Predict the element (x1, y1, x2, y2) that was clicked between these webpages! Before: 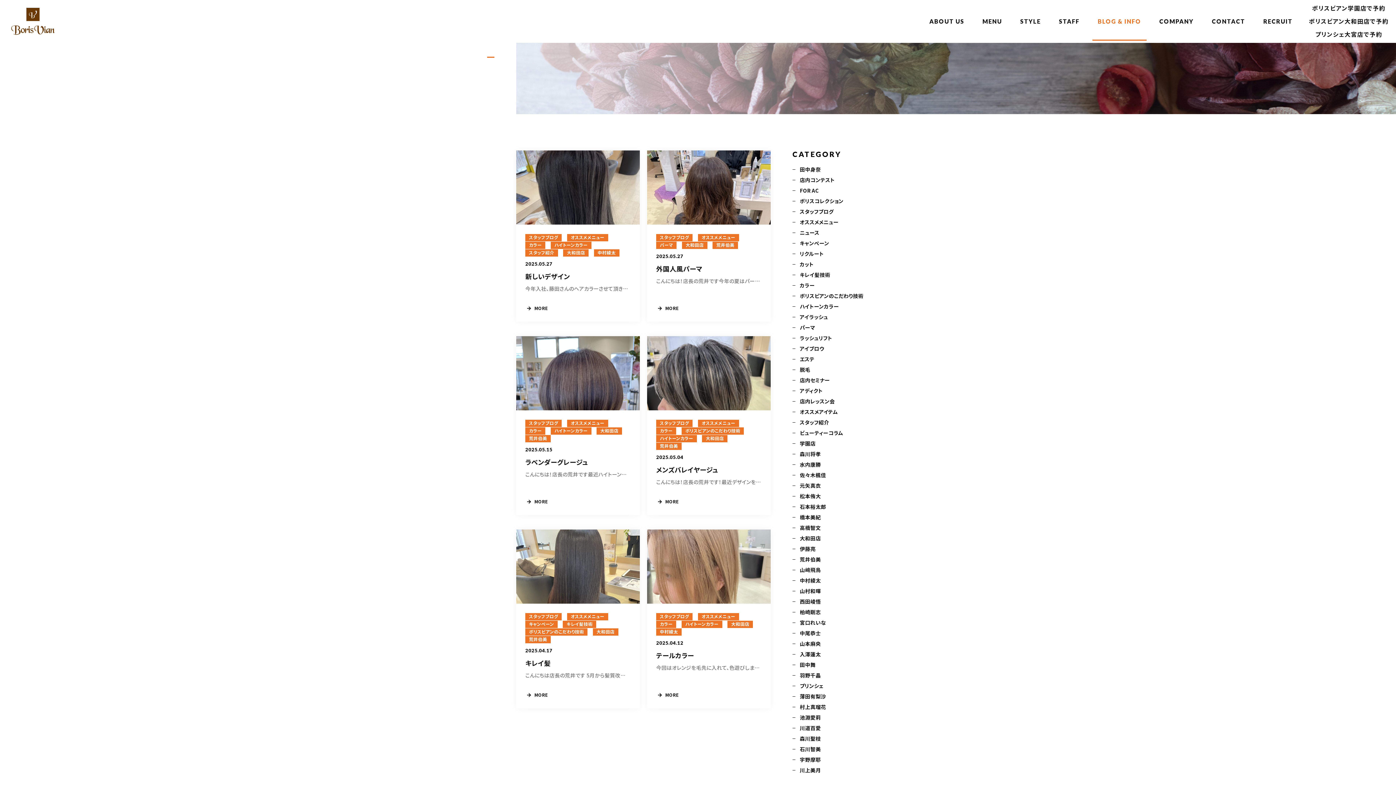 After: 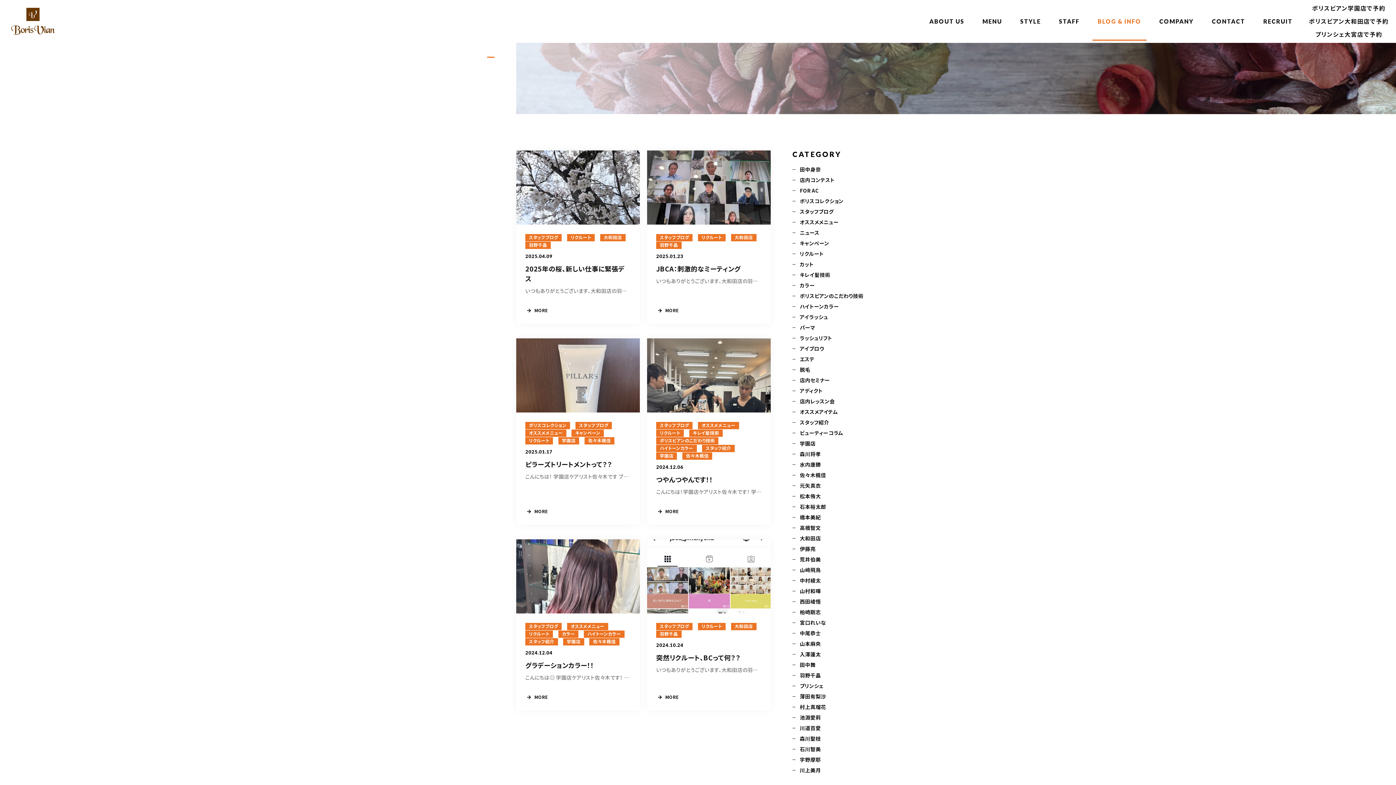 Action: label: リクルート bbox: (792, 249, 880, 258)